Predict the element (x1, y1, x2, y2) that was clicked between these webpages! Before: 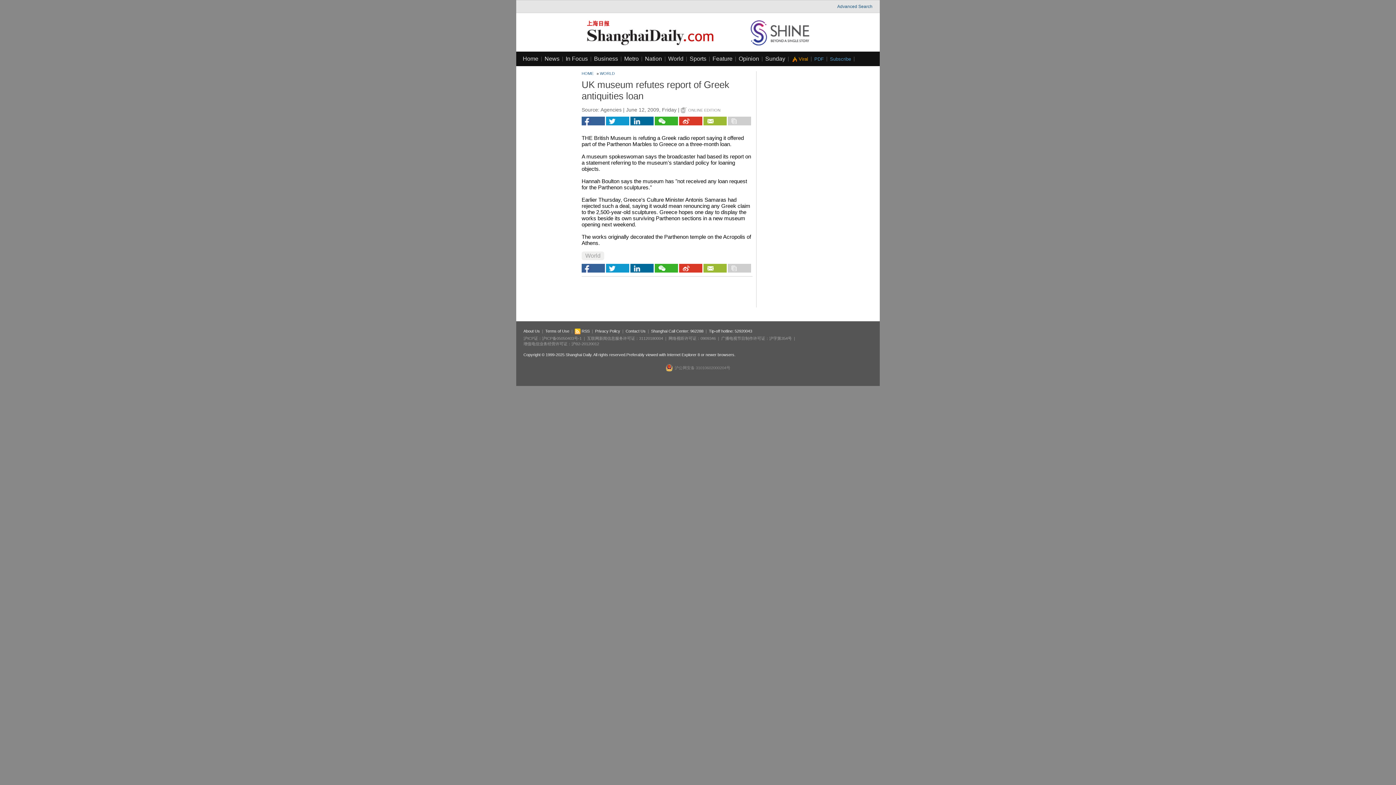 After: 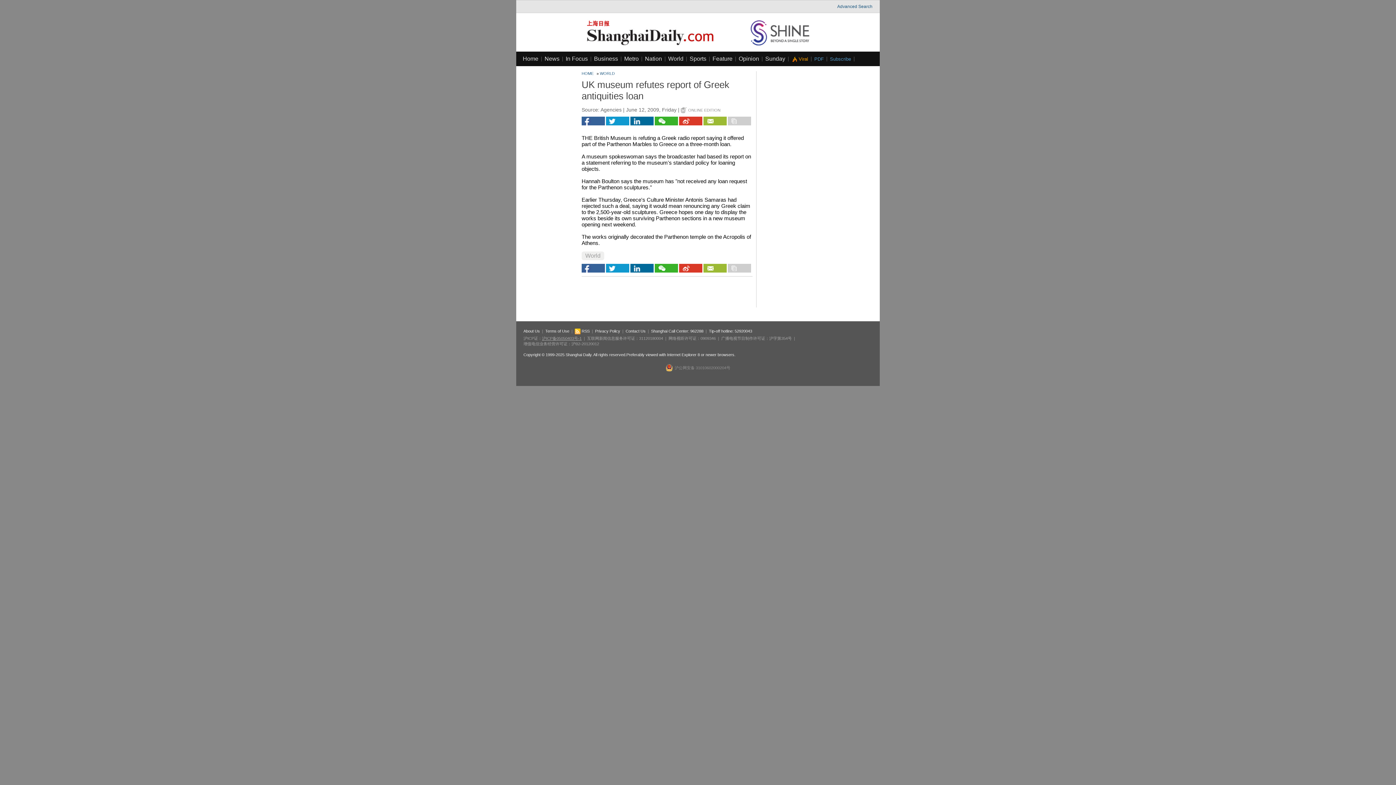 Action: label: 沪ICP备05050403号-1 bbox: (542, 336, 581, 340)